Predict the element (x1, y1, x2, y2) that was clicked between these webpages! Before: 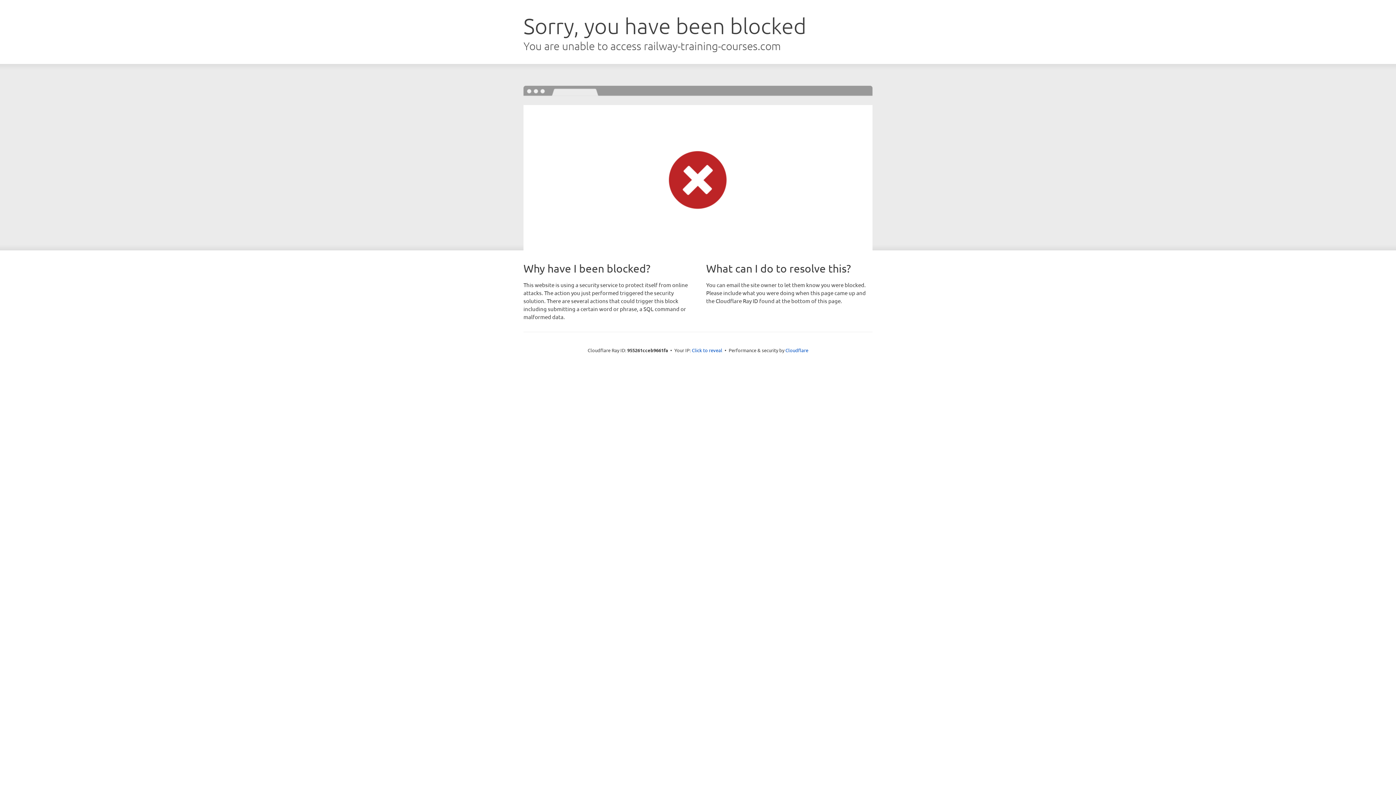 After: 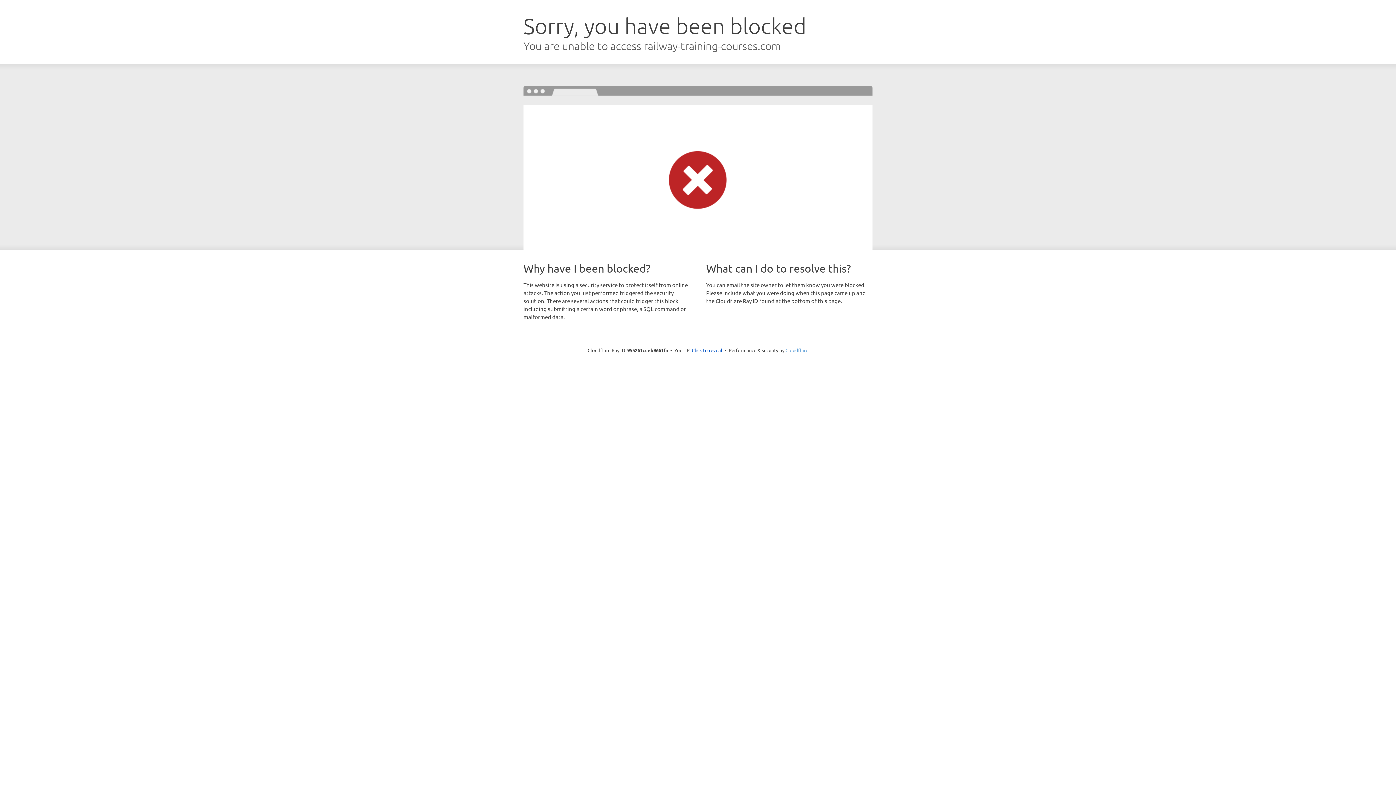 Action: bbox: (785, 347, 808, 353) label: Cloudflare